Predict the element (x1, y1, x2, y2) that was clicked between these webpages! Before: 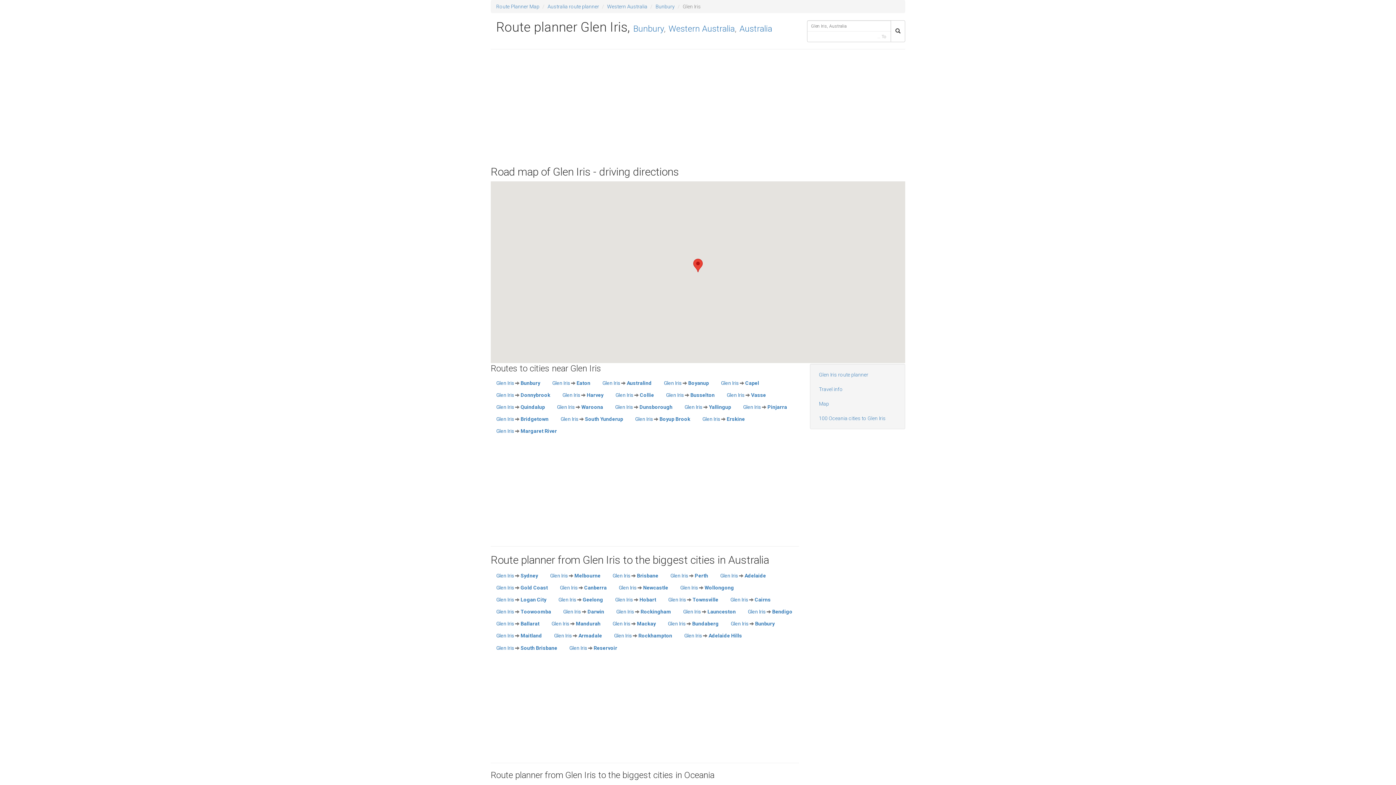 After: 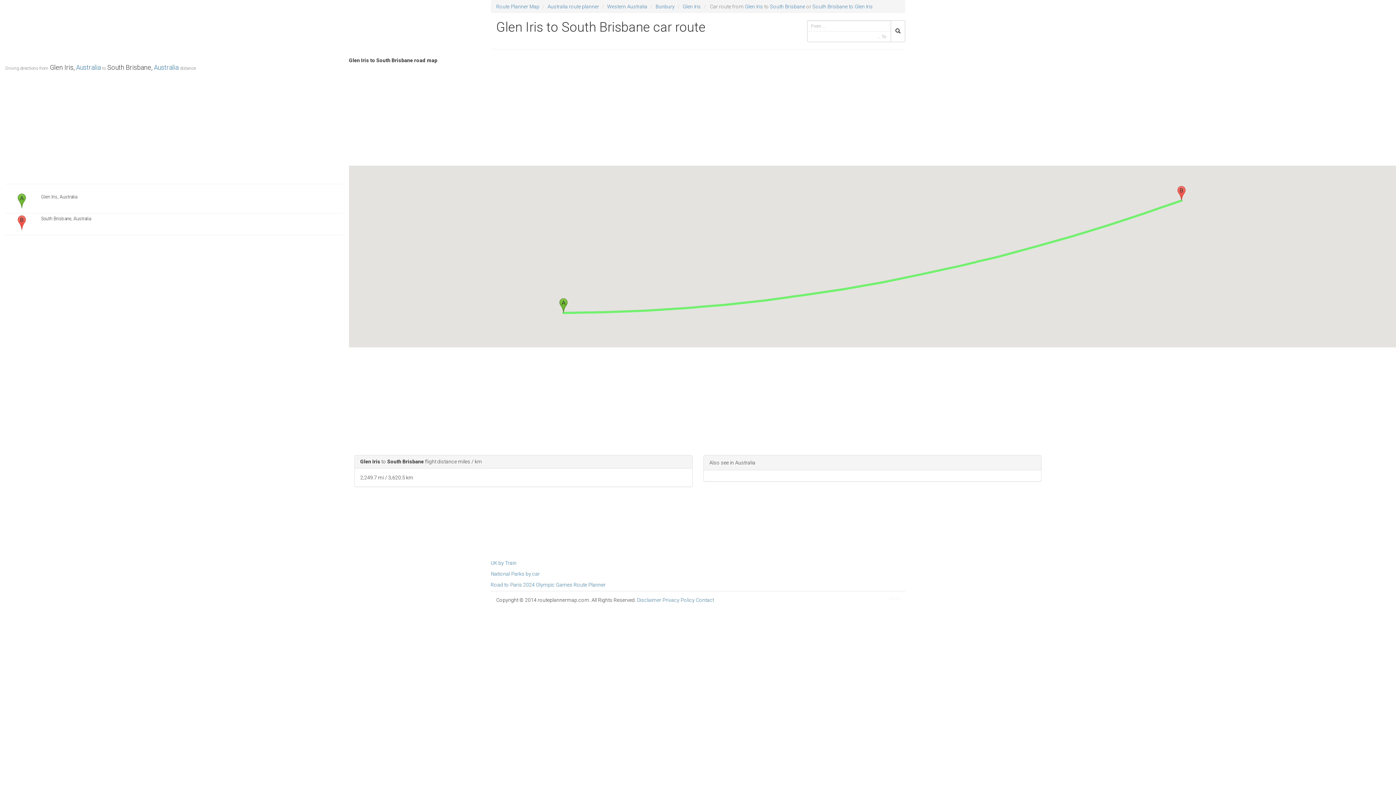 Action: label: Glen Iris  South Brisbane bbox: (490, 642, 562, 654)